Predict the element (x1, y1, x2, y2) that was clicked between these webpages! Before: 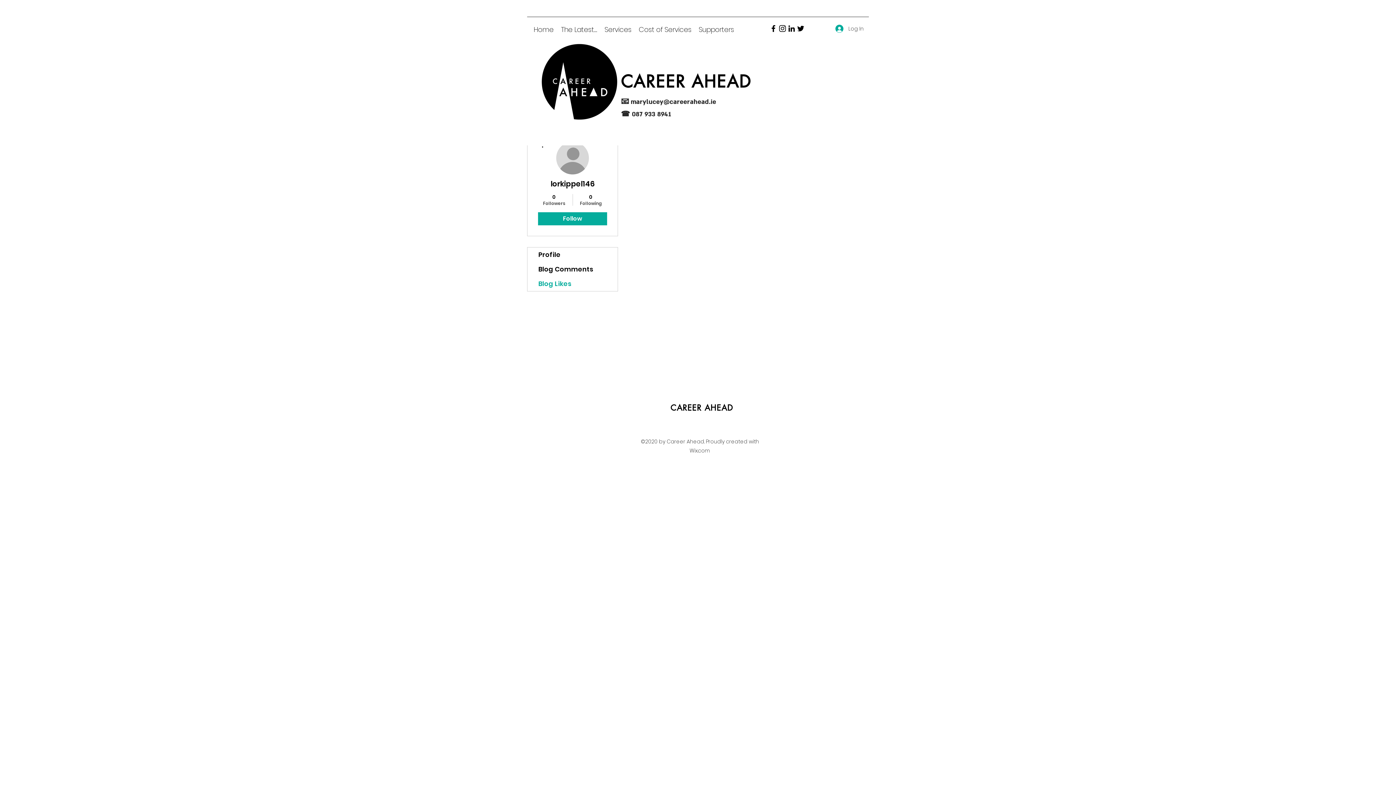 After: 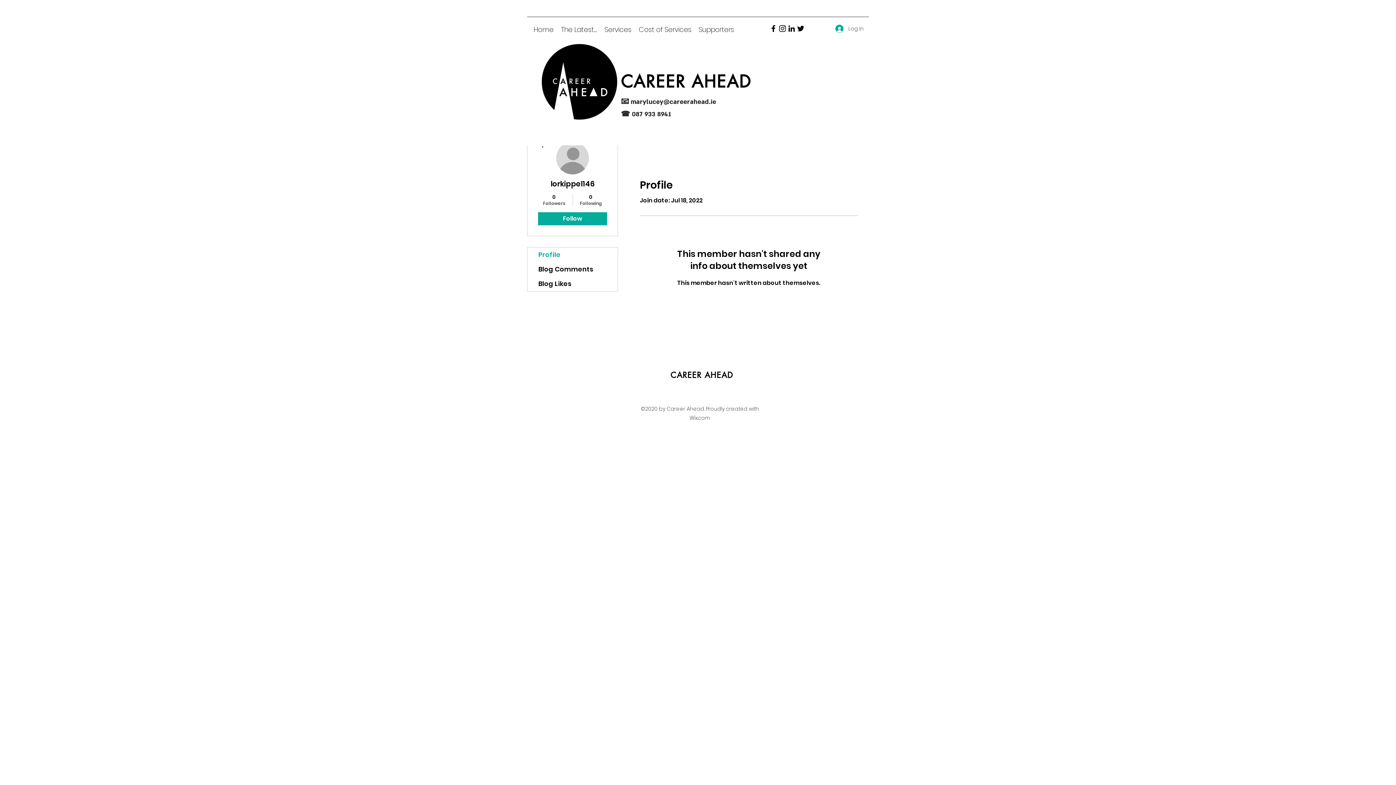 Action: label: Profile bbox: (527, 247, 617, 262)